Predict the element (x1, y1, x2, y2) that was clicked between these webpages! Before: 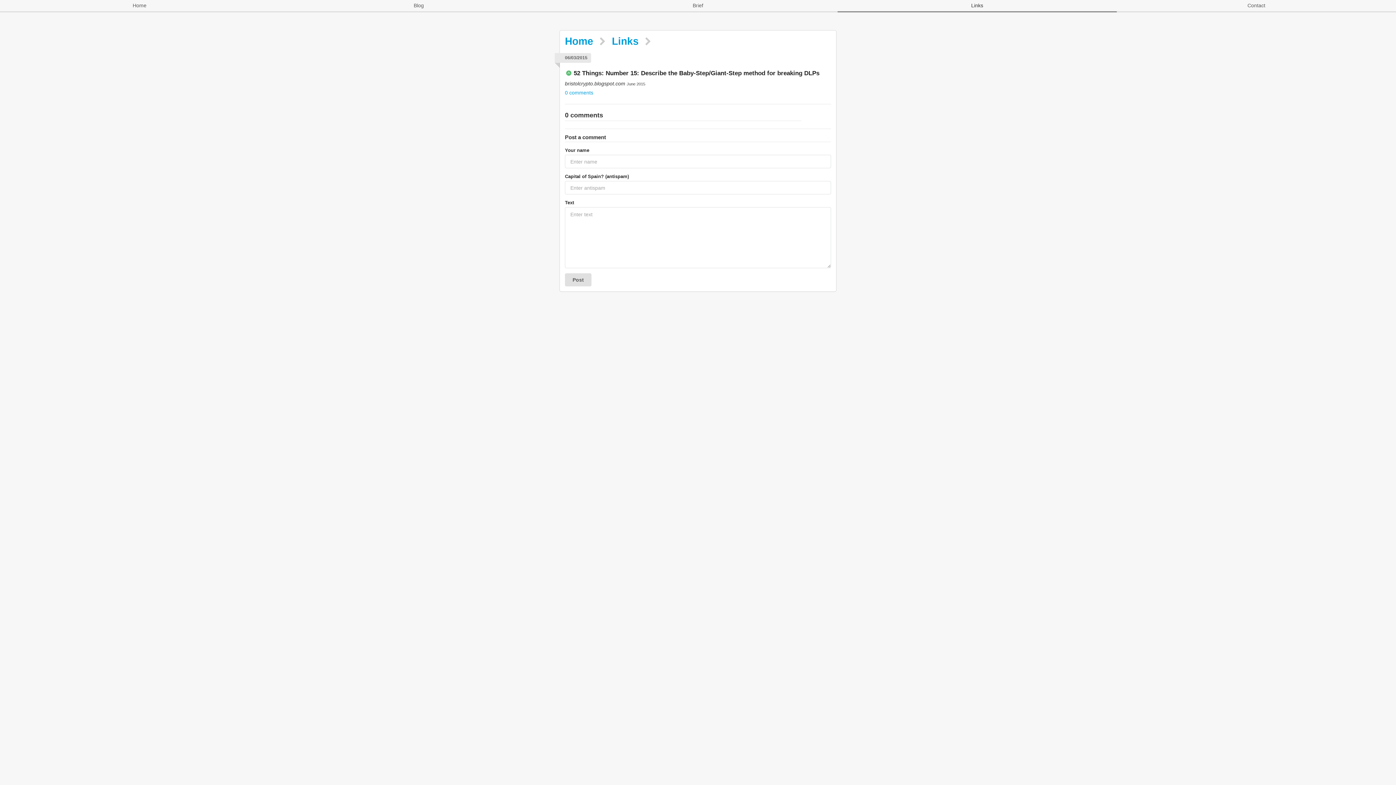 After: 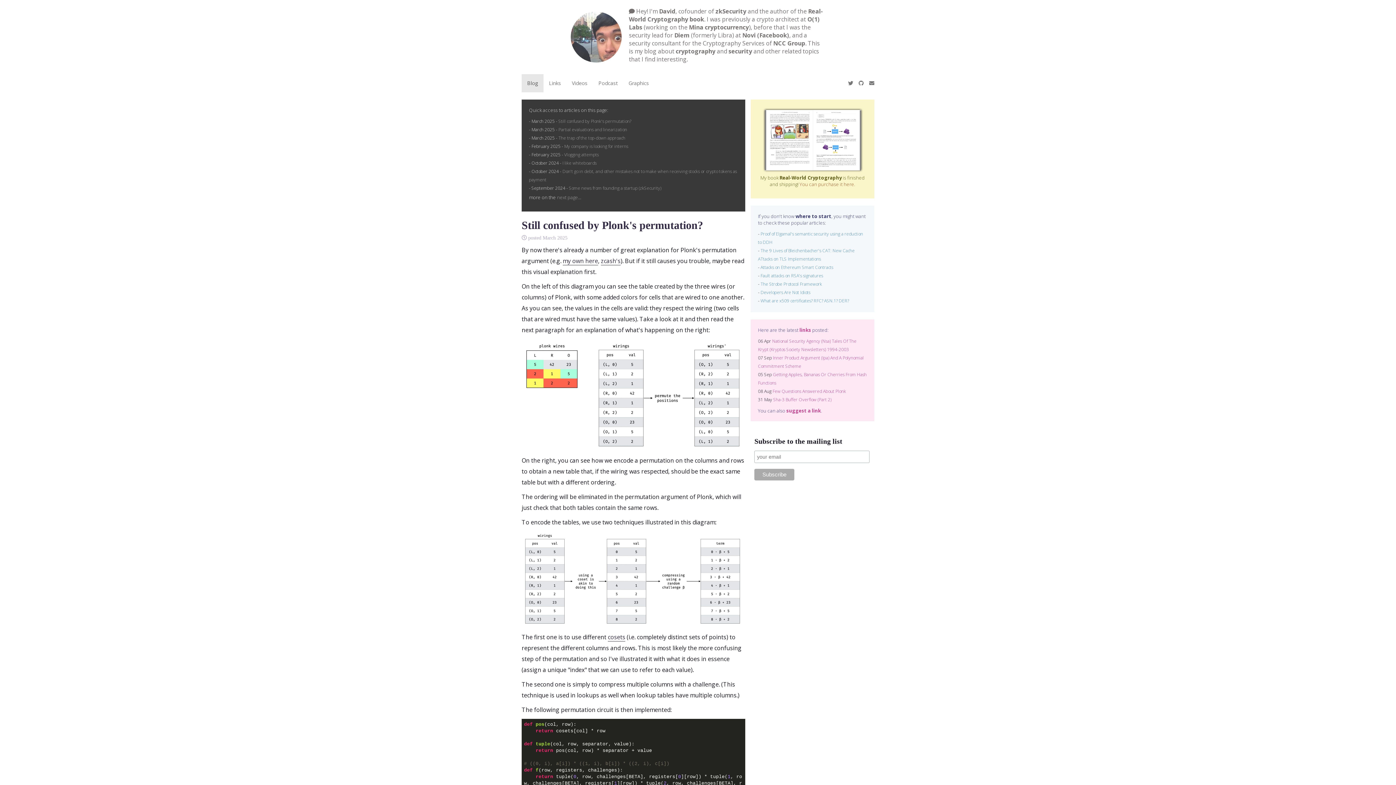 Action: bbox: (565, 34, 593, 48) label: Home